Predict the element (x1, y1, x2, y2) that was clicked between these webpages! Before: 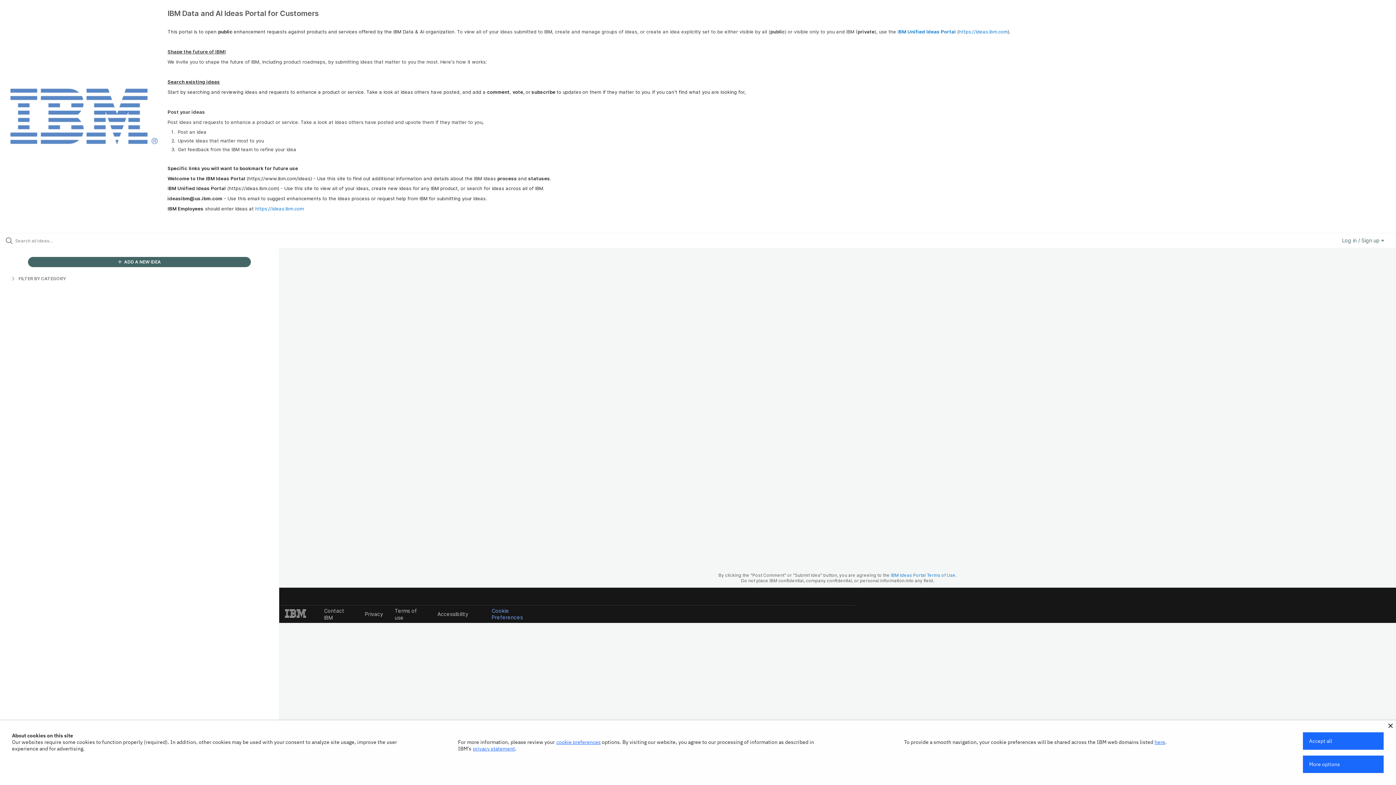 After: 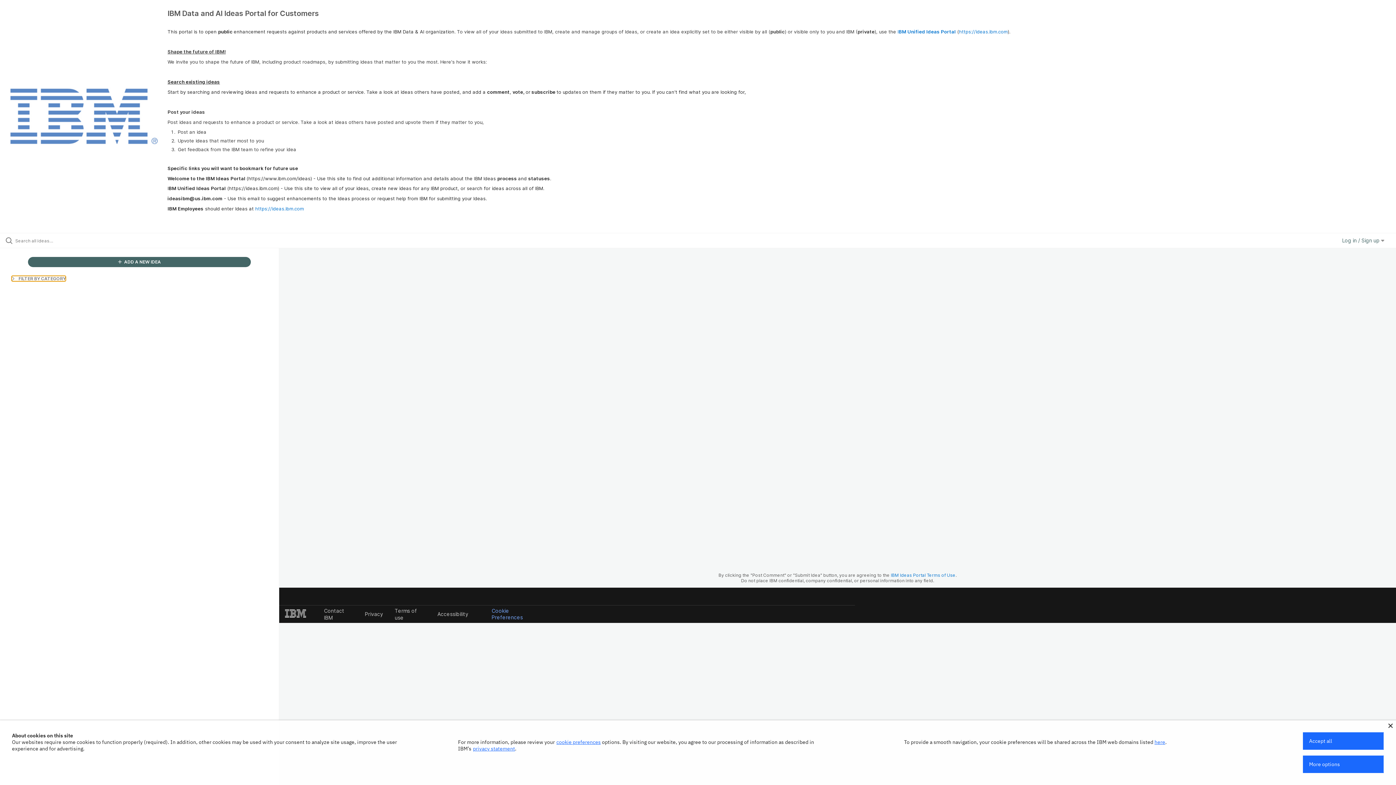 Action: bbox: (11, 275, 65, 281) label:  FILTER BY CATEGORY